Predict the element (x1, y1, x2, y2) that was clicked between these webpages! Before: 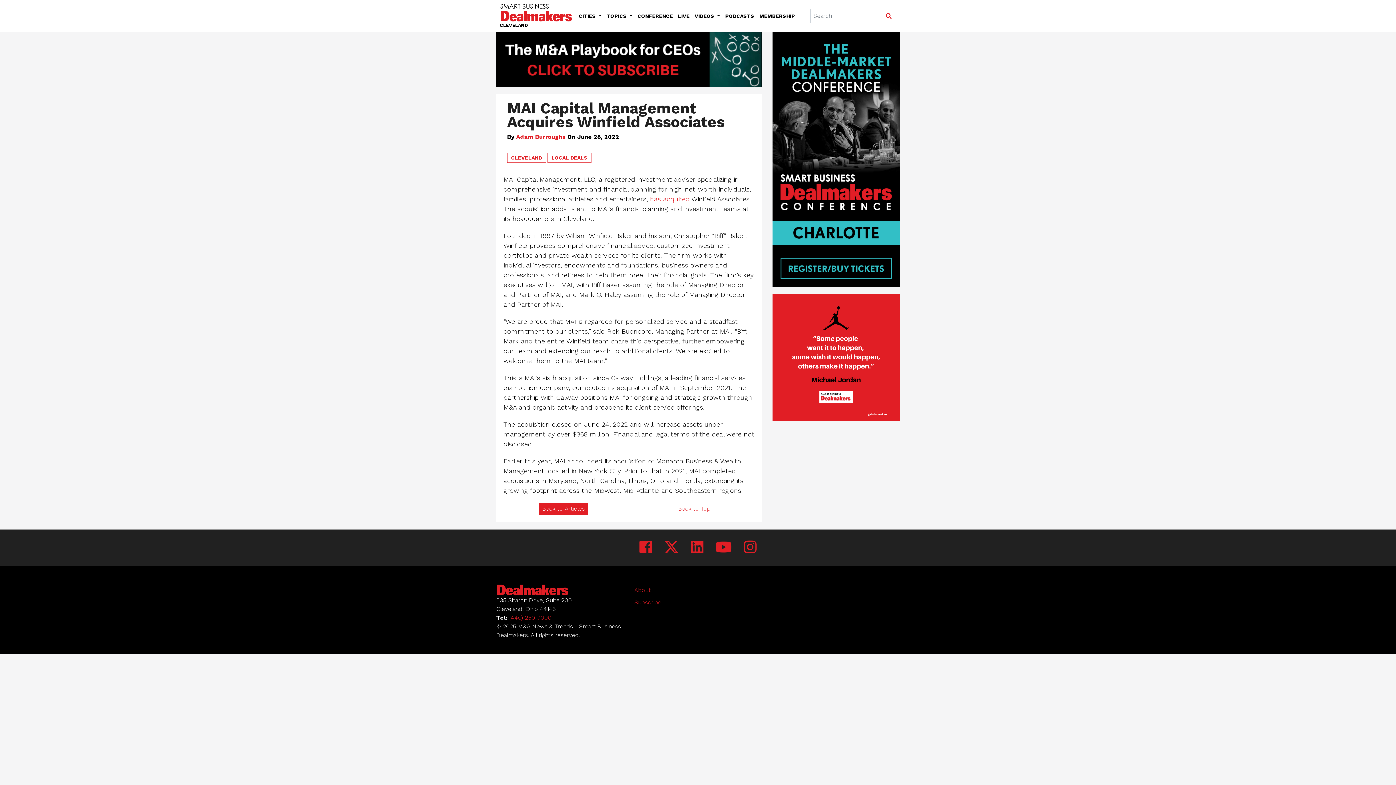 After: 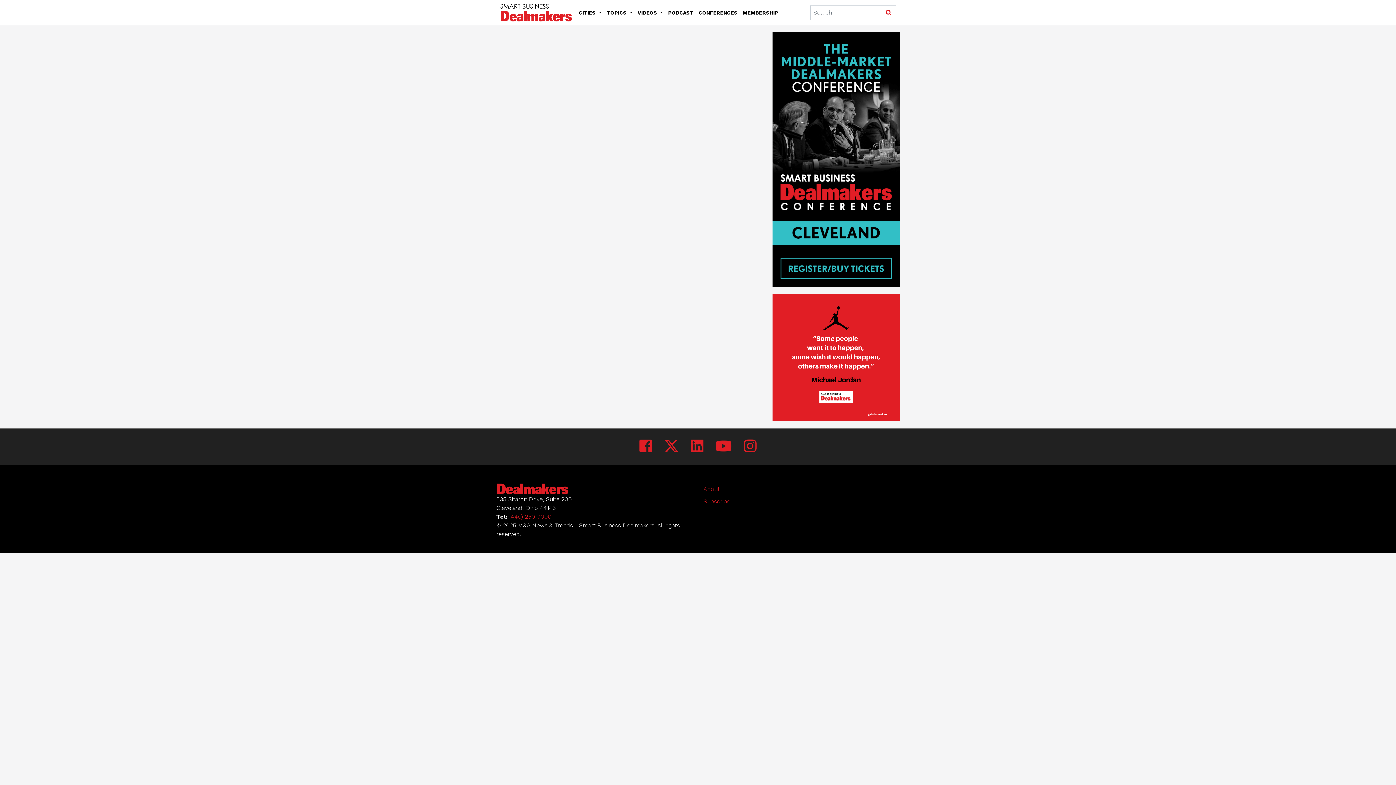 Action: bbox: (882, 10, 894, 22)